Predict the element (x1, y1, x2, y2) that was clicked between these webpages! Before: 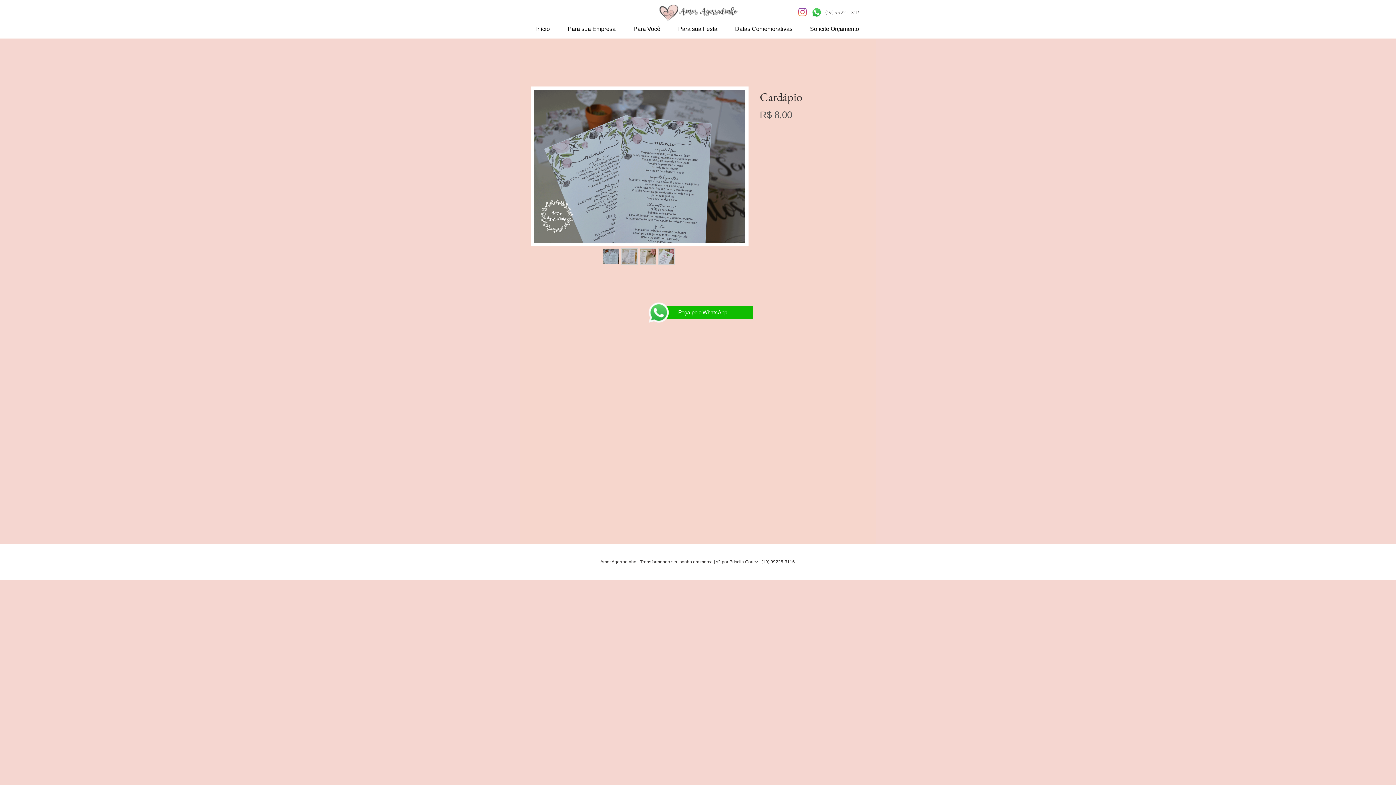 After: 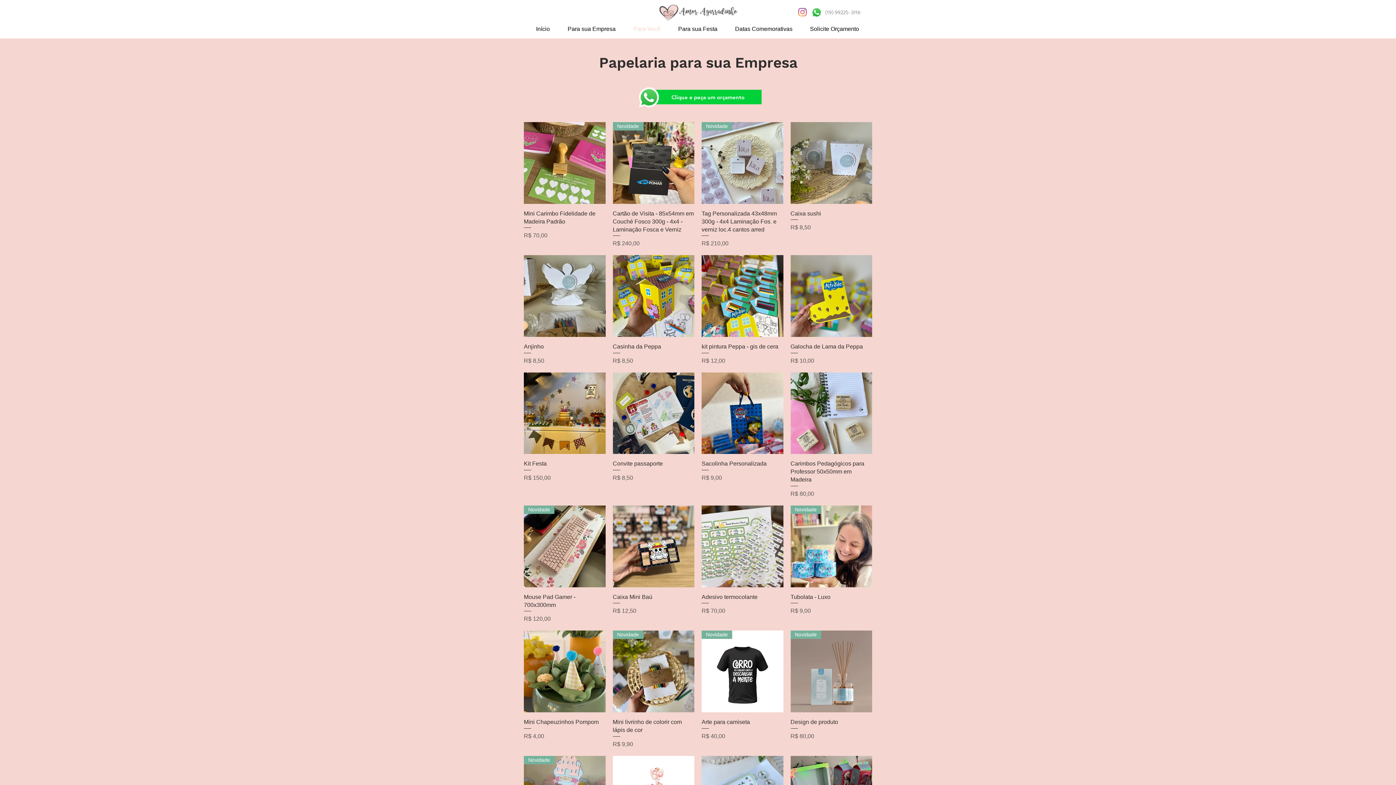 Action: label: Para Você bbox: (624, 22, 669, 34)